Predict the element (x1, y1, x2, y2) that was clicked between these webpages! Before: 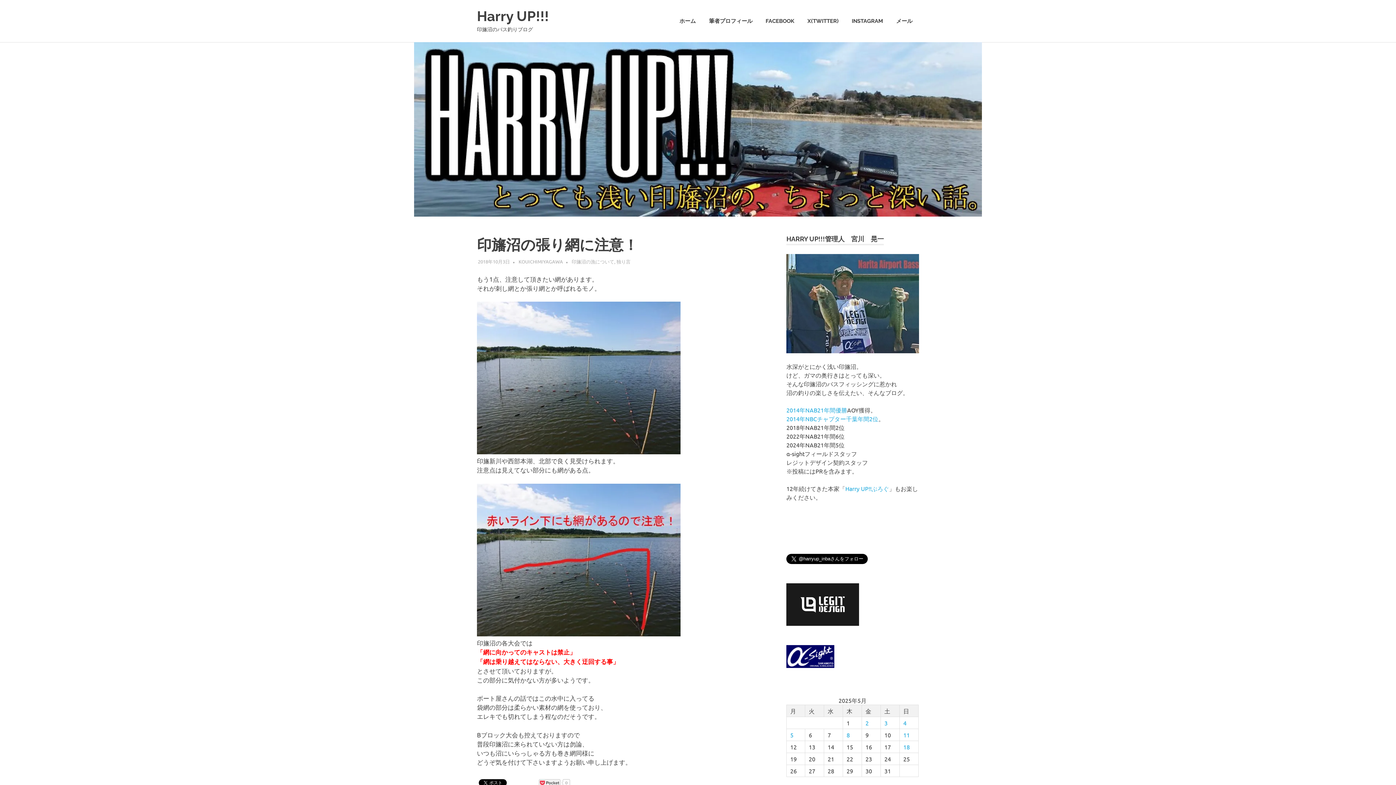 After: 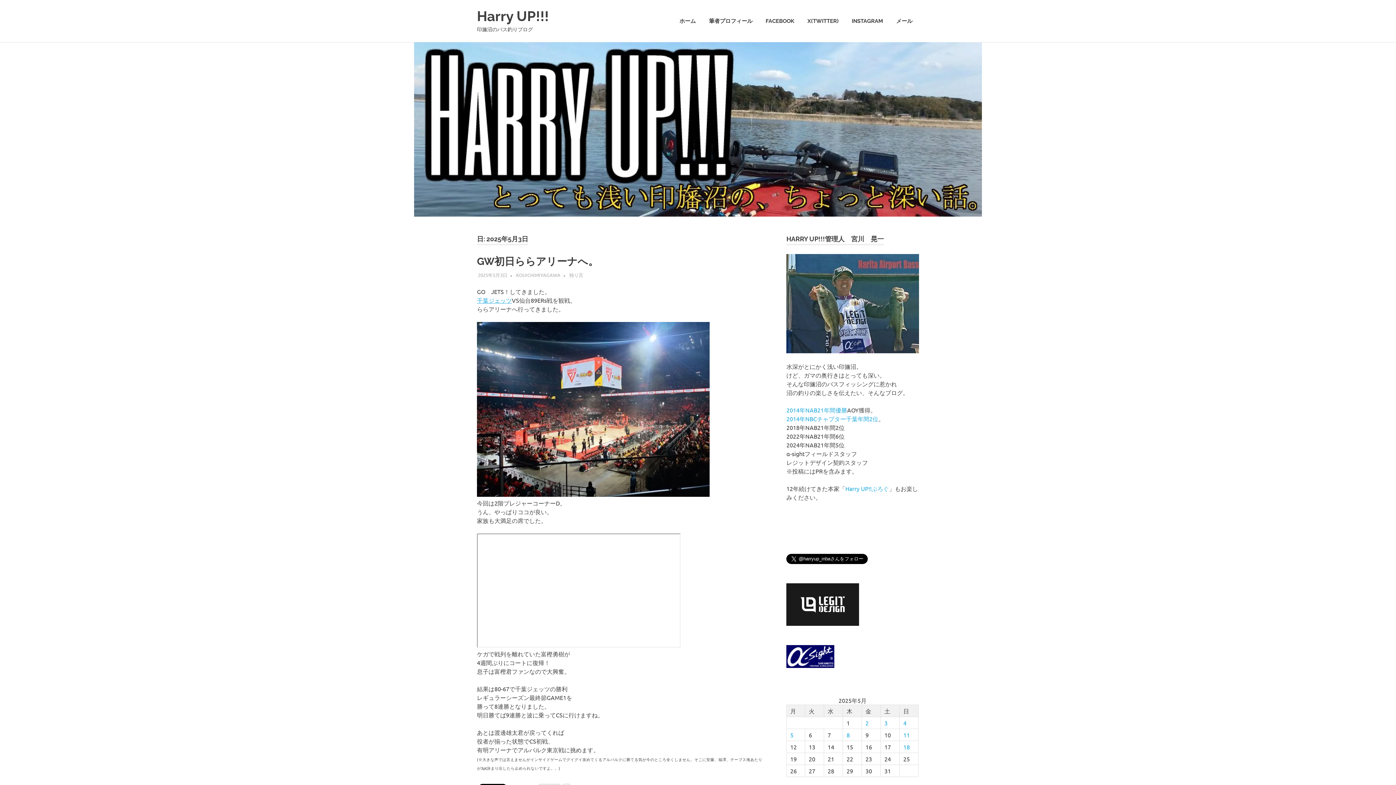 Action: label: 2025年5月3日 に投稿を公開 bbox: (884, 719, 887, 726)